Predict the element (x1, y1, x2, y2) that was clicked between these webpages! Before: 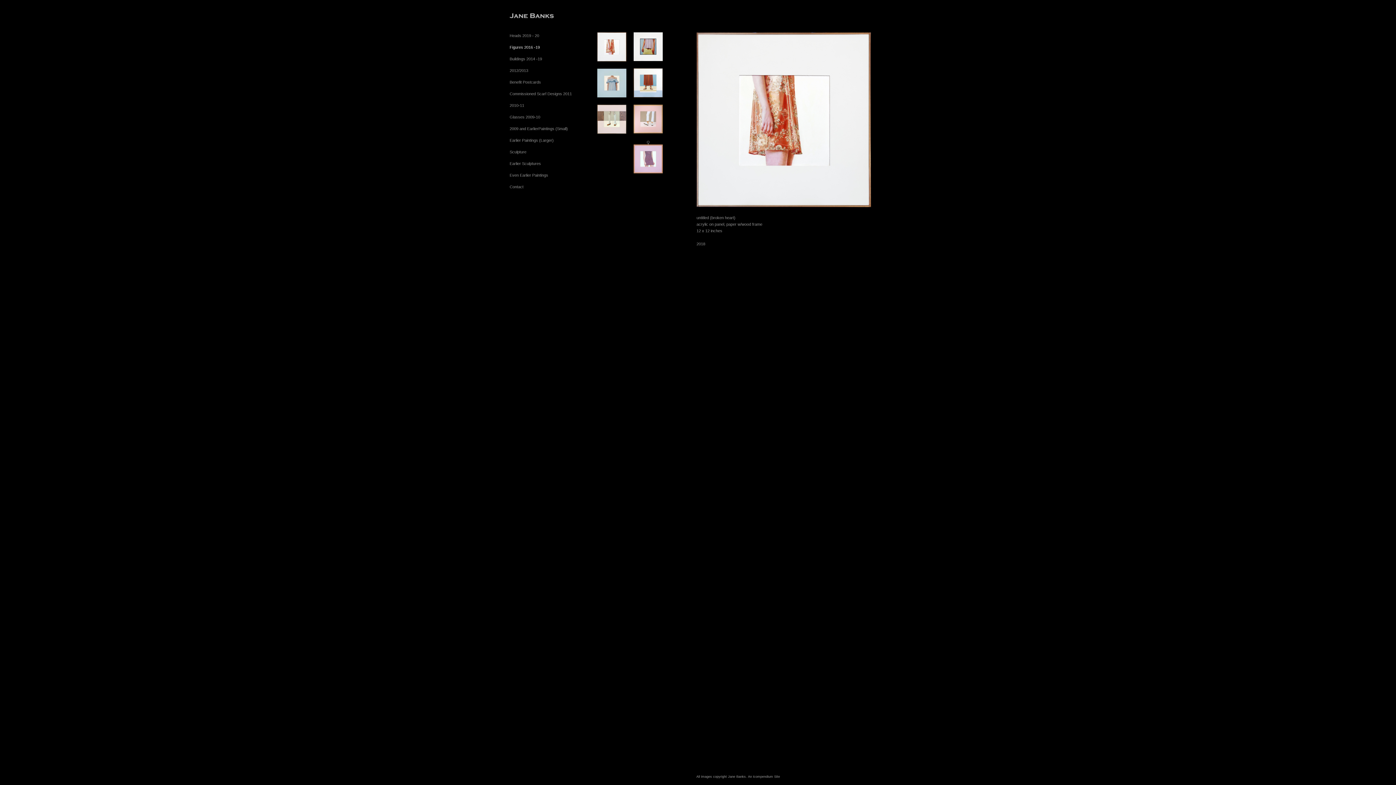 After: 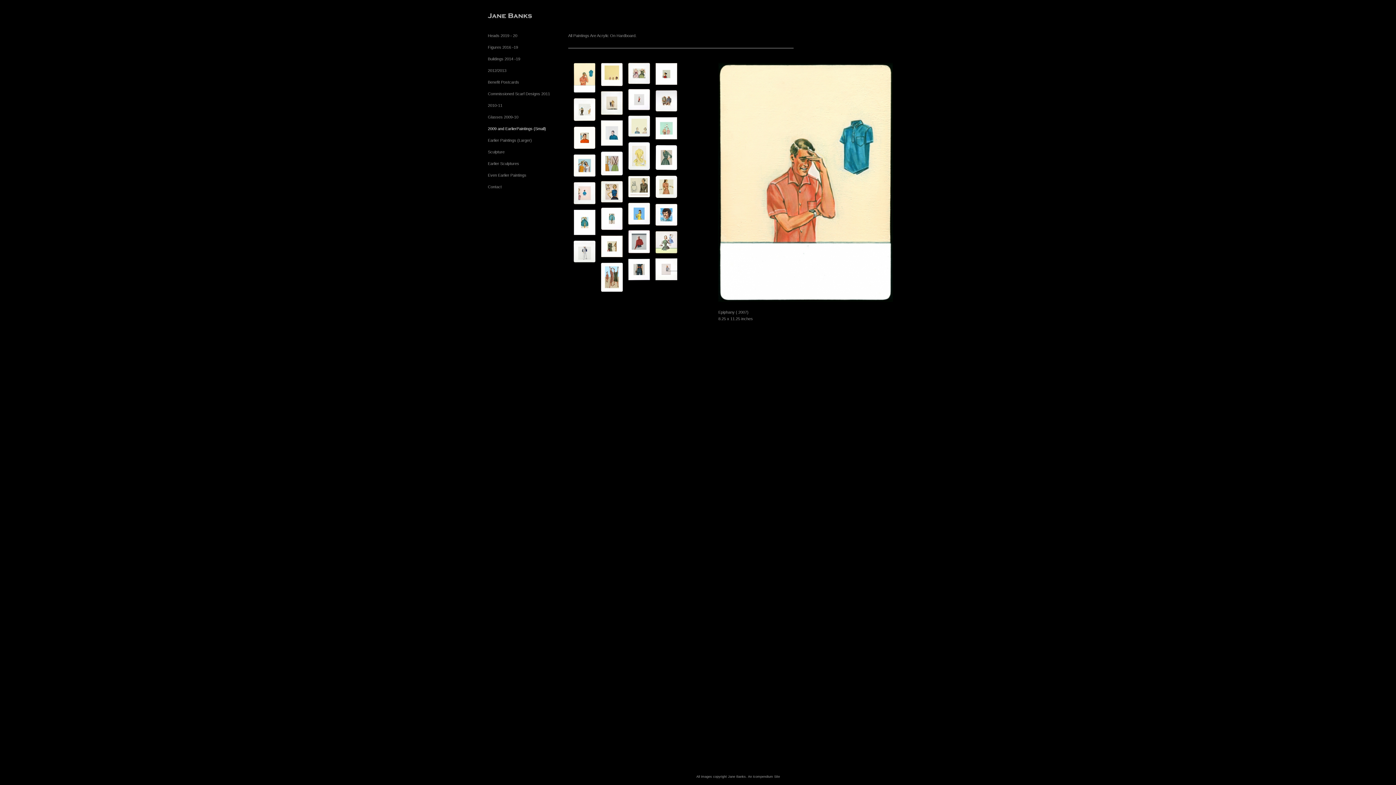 Action: label: 2009 and EarlierPaintings (Small) bbox: (509, 126, 568, 130)